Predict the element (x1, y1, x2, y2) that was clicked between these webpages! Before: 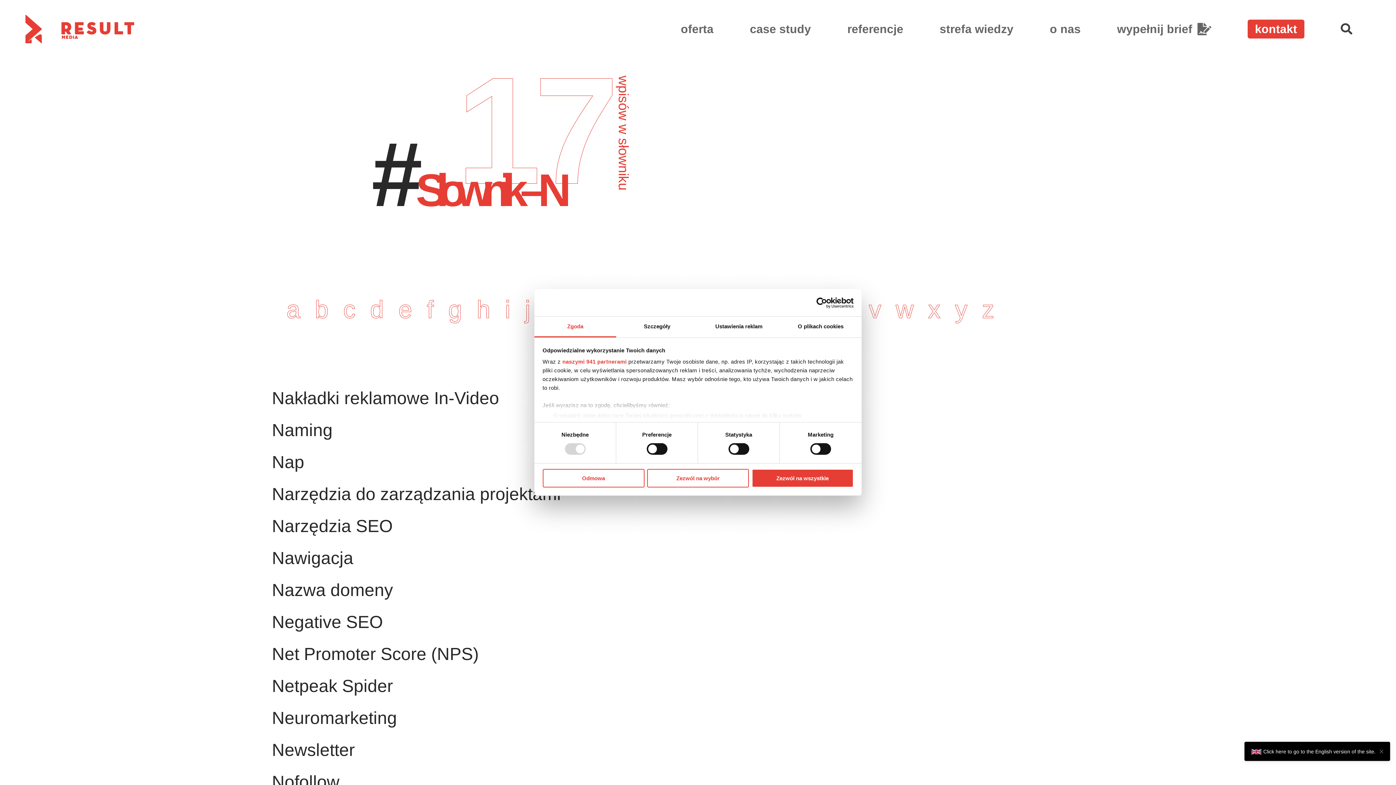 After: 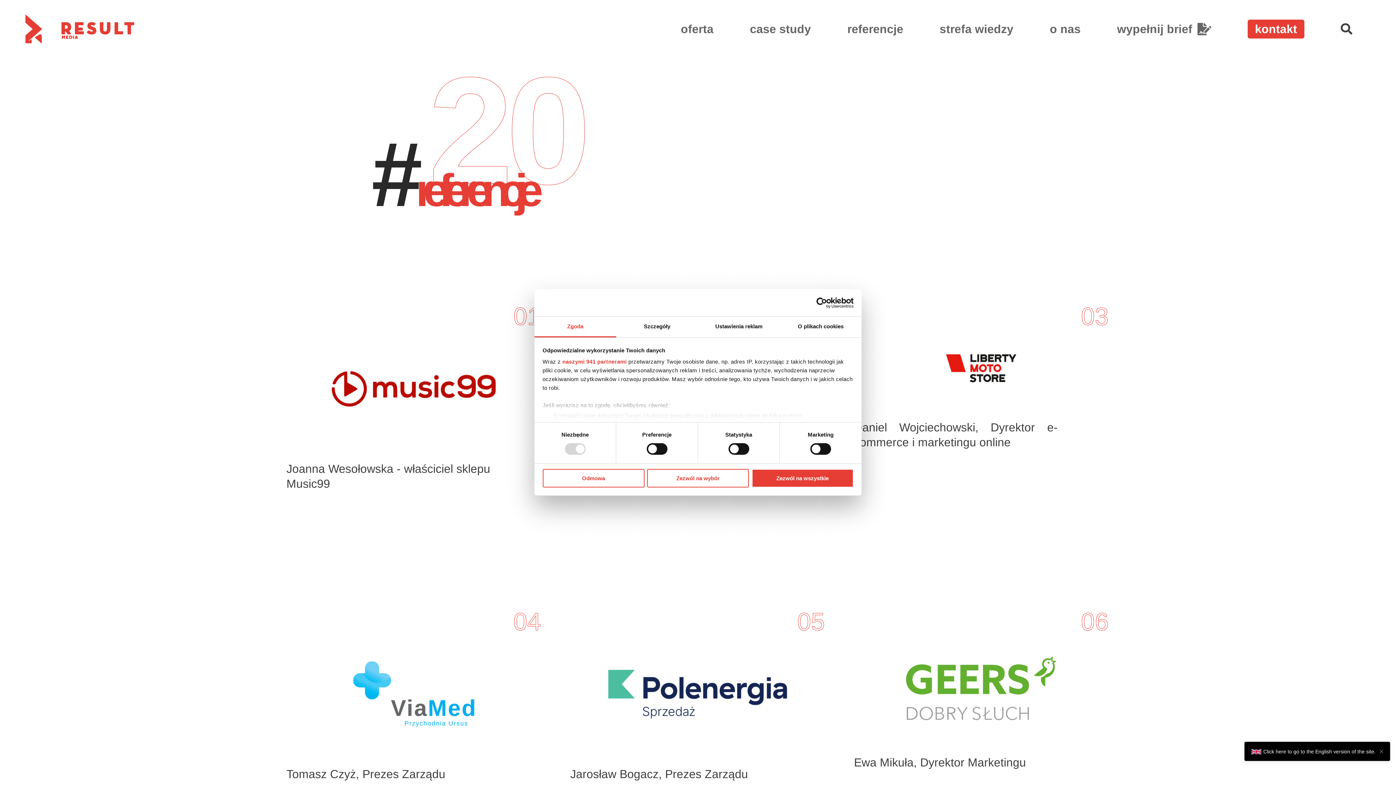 Action: bbox: (847, 11, 903, 46) label: referencje